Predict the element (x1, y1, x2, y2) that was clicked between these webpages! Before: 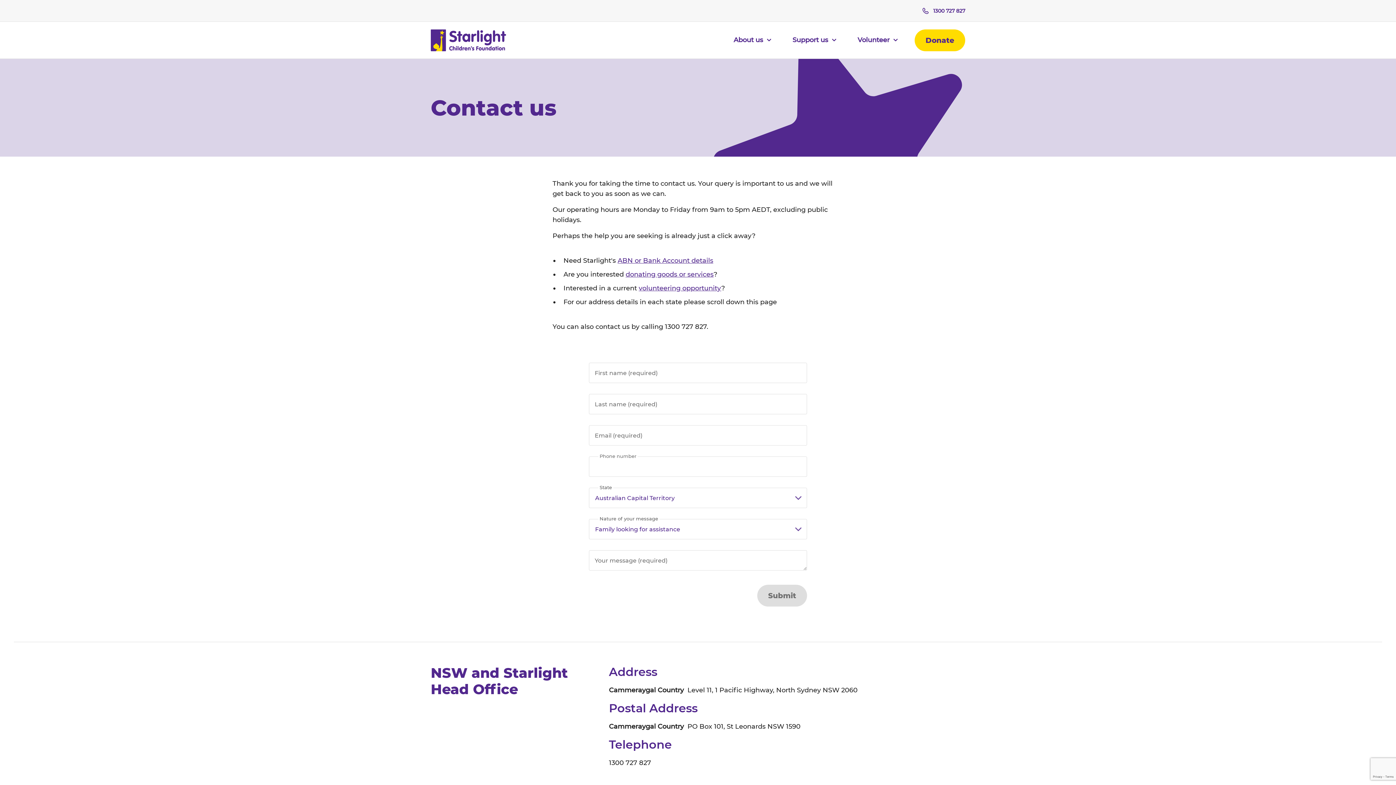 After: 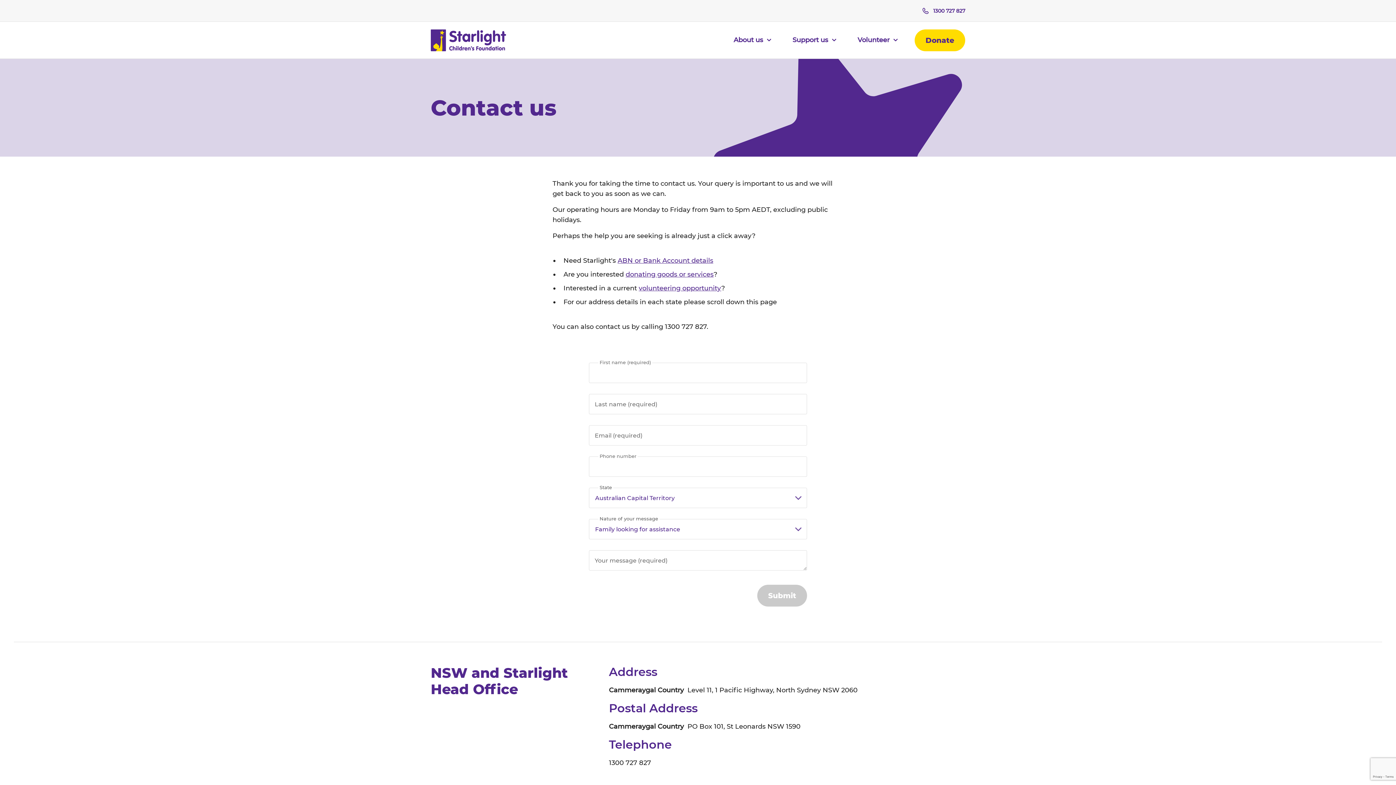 Action: bbox: (757, 585, 807, 606) label: Submit